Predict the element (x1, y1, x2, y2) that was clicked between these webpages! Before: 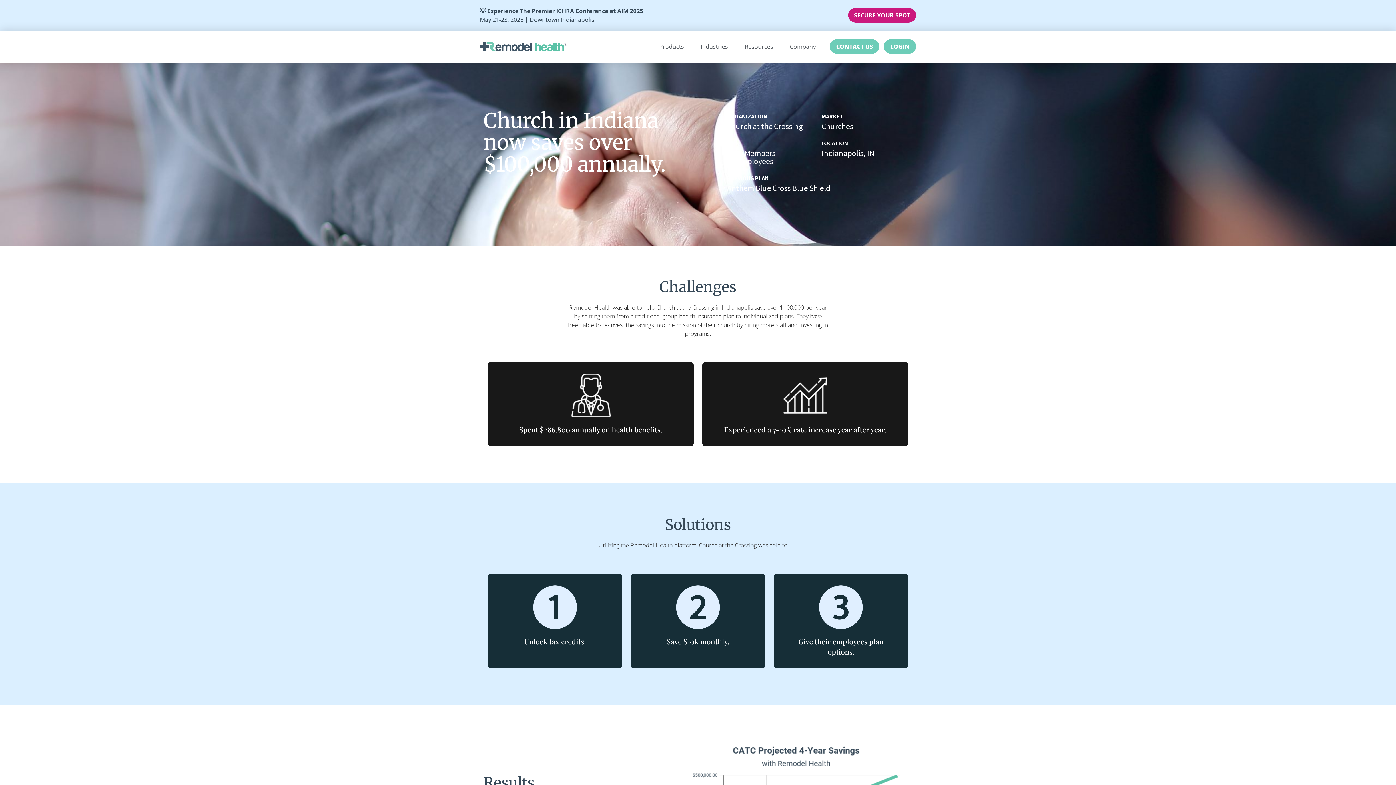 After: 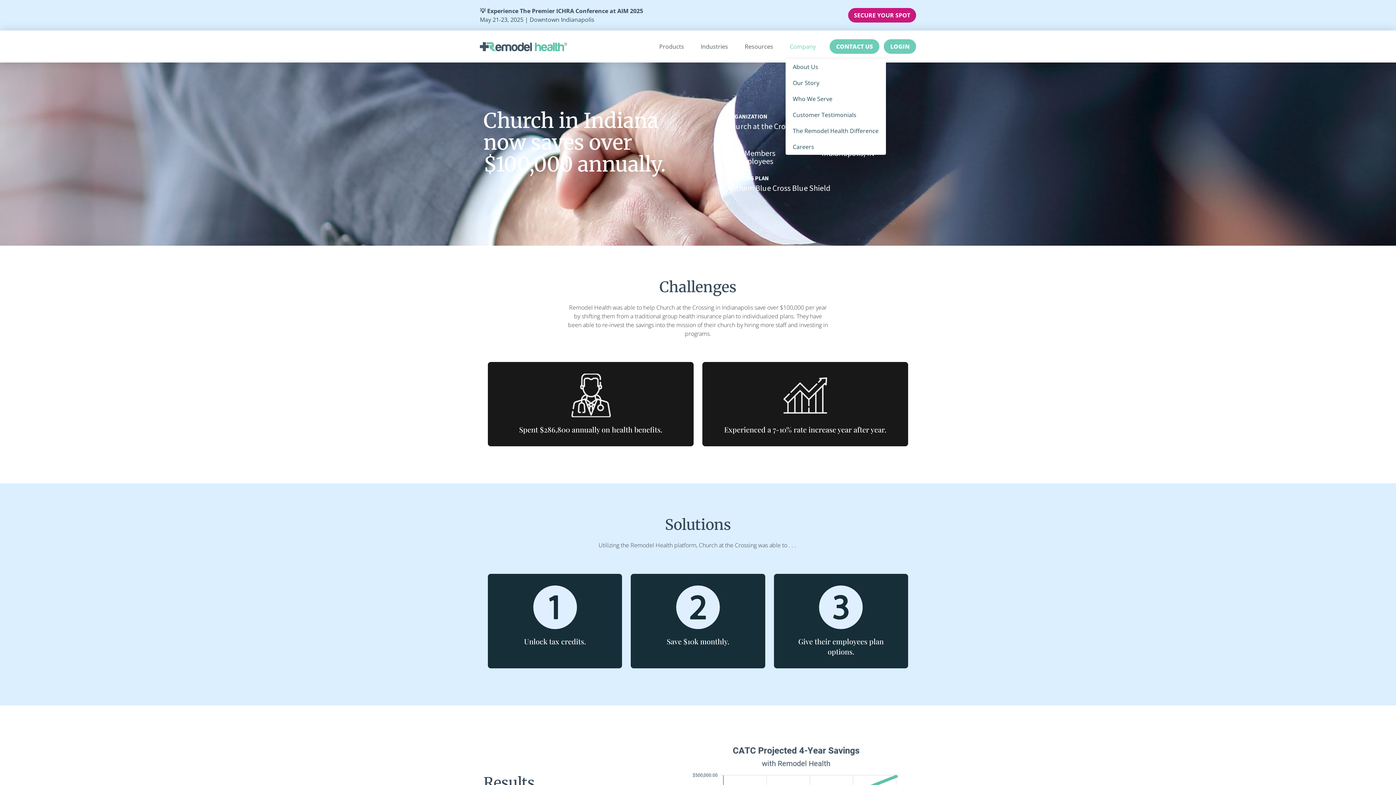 Action: label: Company bbox: (785, 42, 824, 50)